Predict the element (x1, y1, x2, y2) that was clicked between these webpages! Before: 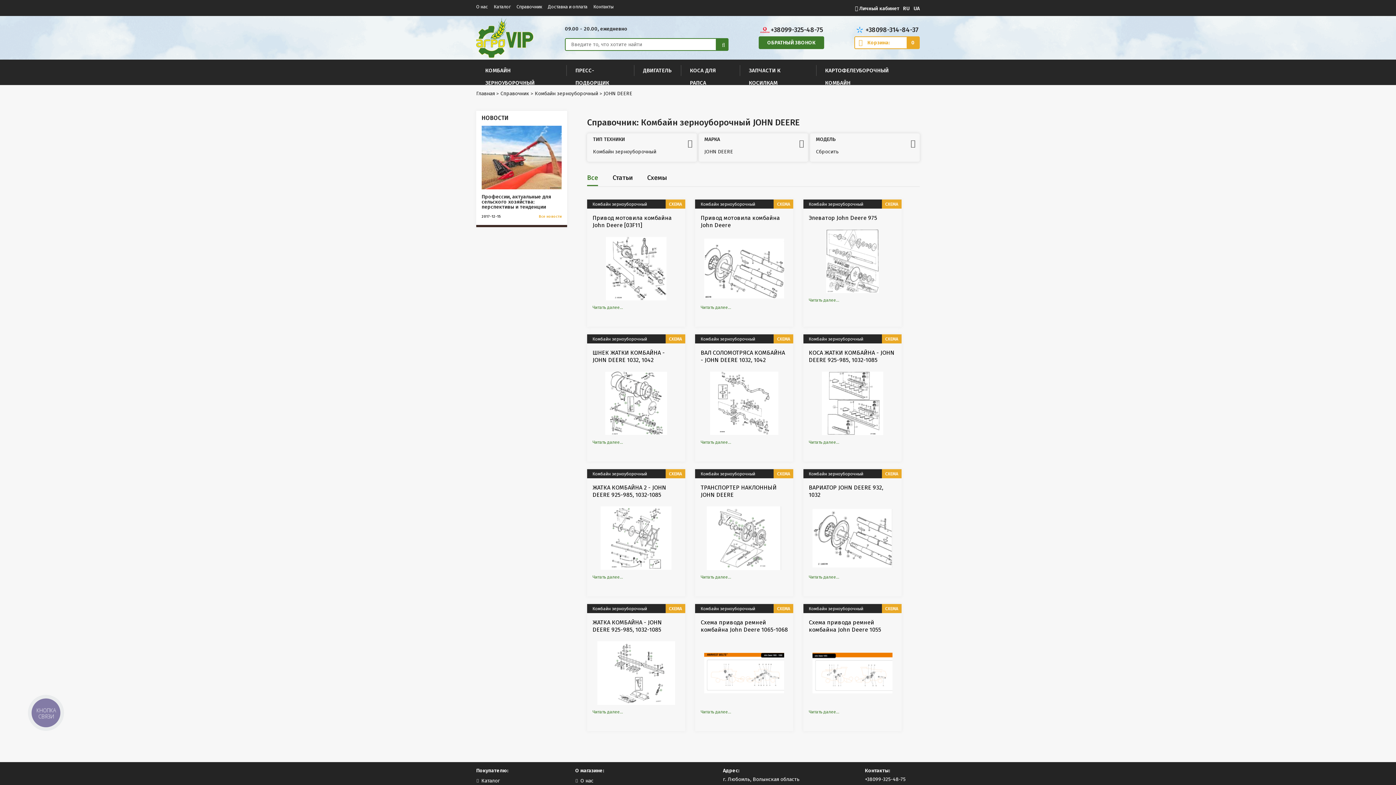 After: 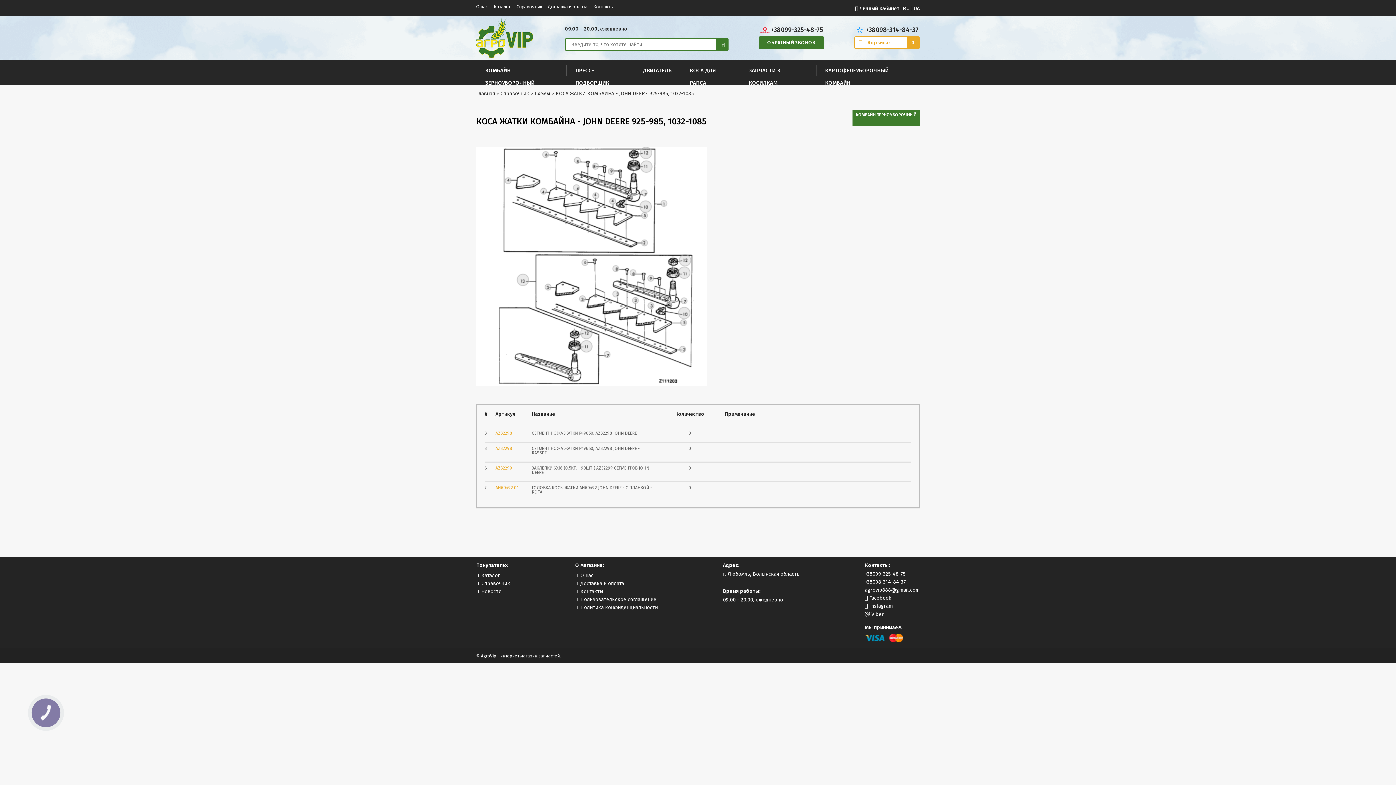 Action: bbox: (809, 371, 896, 435)